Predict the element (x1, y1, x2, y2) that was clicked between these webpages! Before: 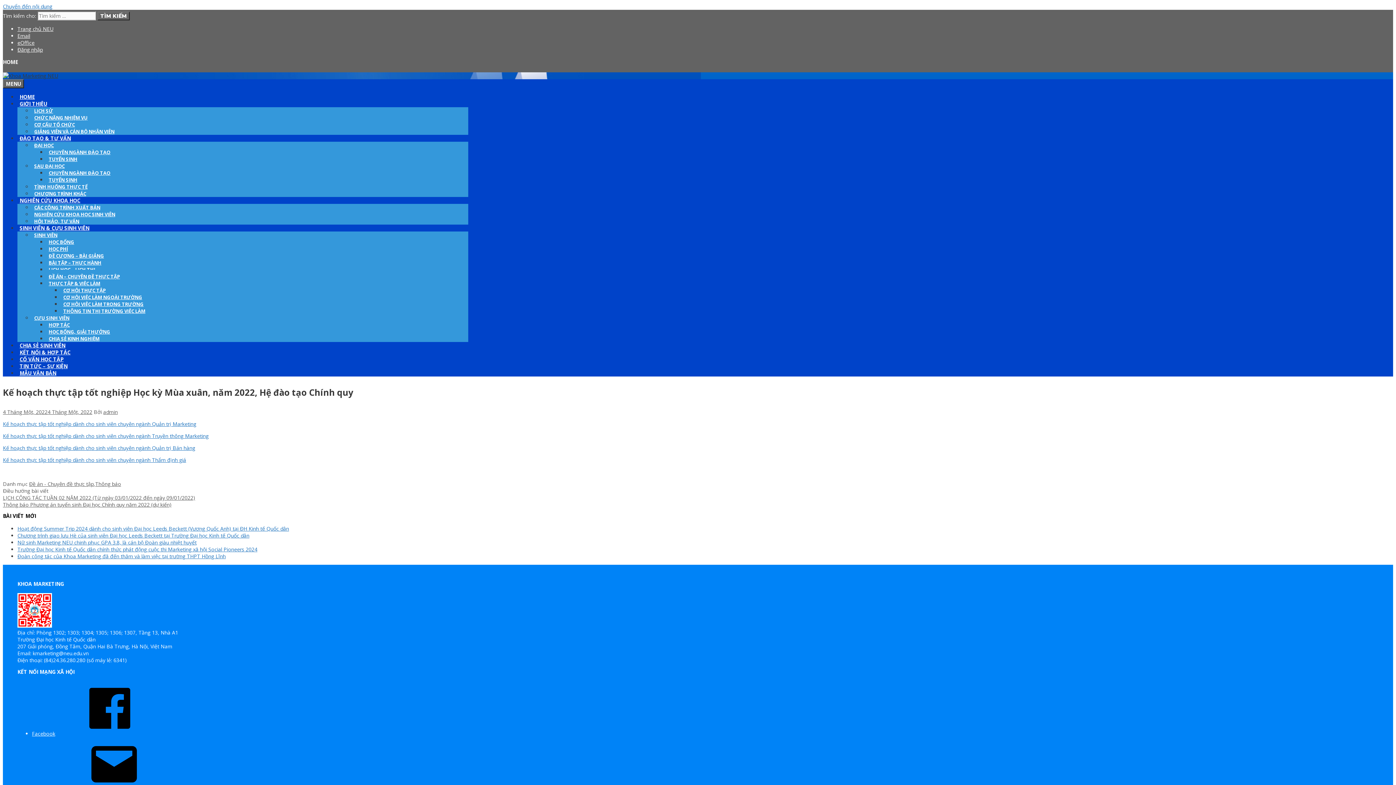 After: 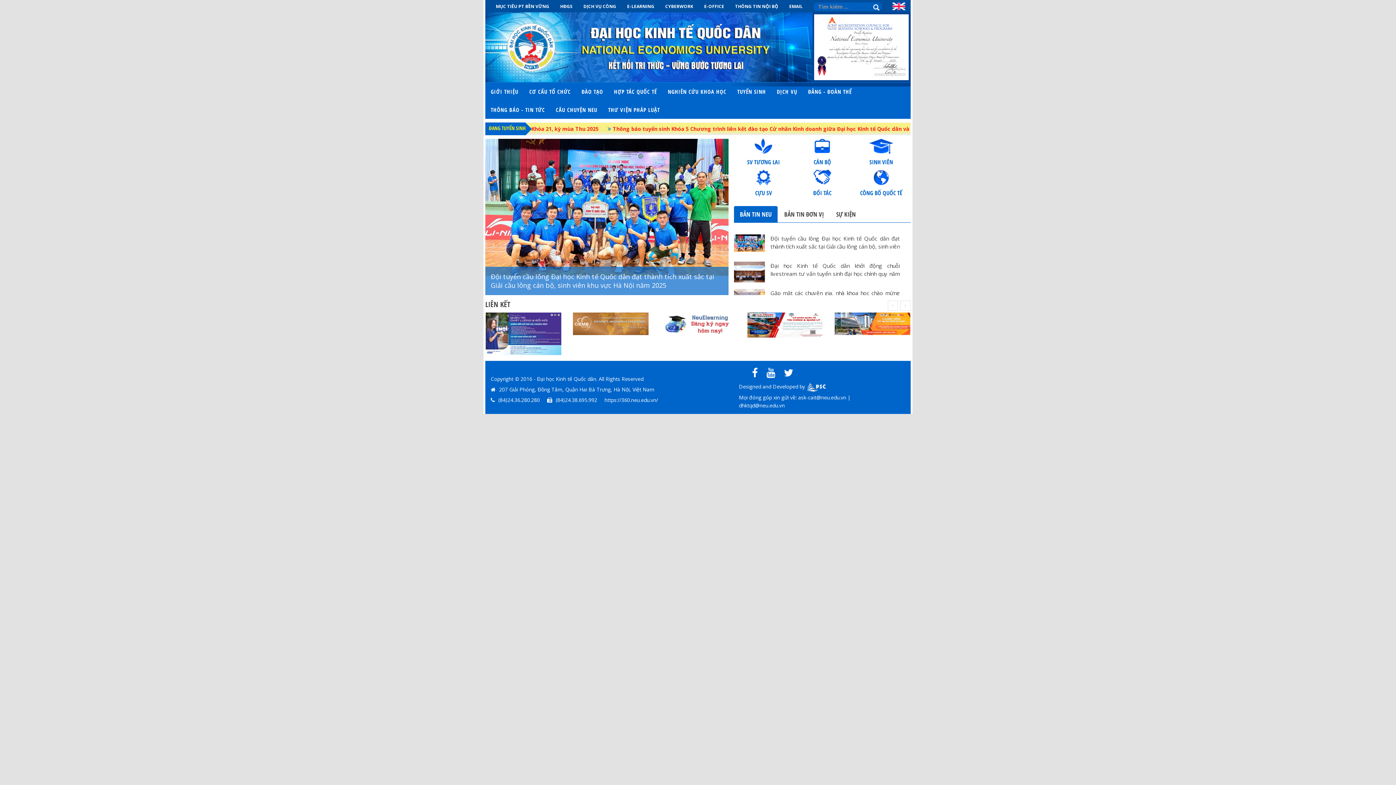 Action: label: Trang chủ NEU bbox: (17, 25, 53, 32)